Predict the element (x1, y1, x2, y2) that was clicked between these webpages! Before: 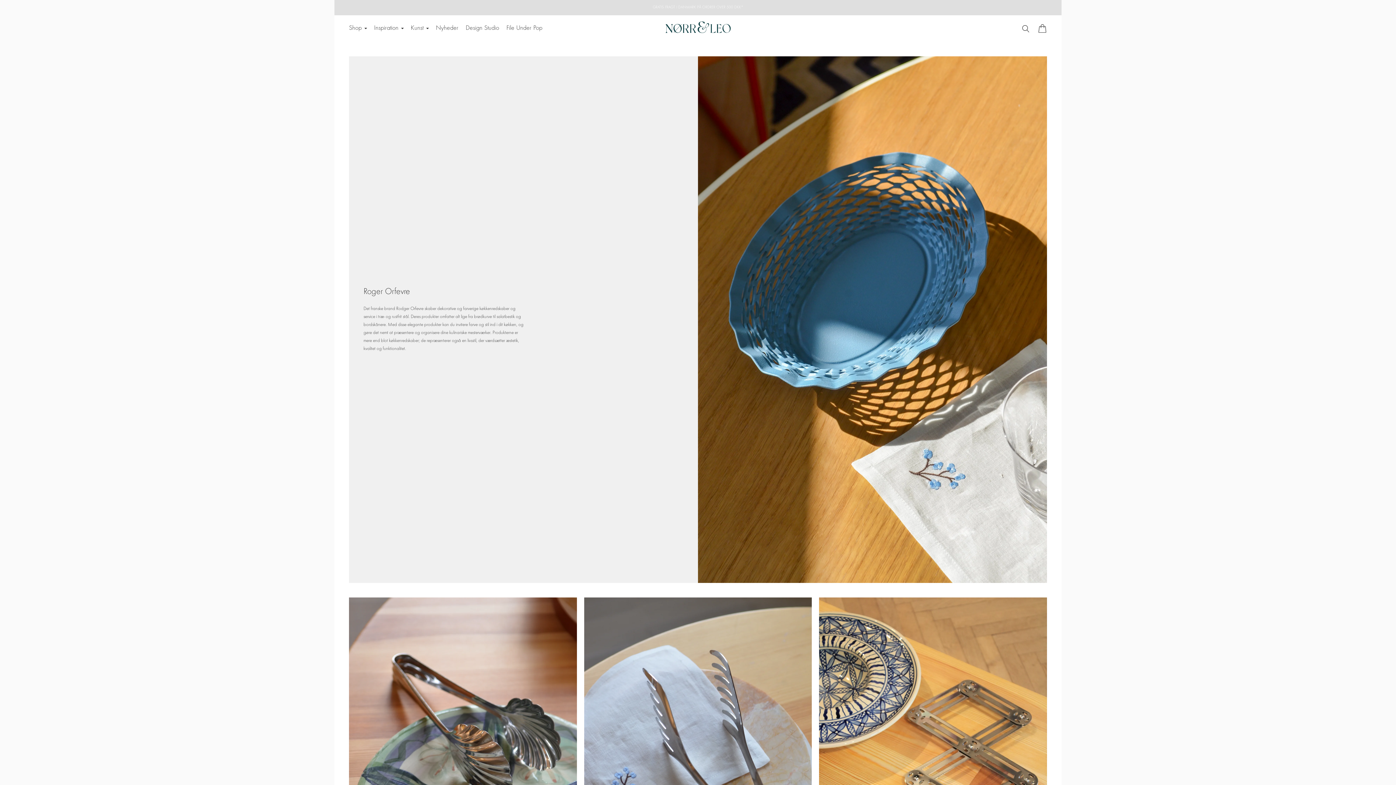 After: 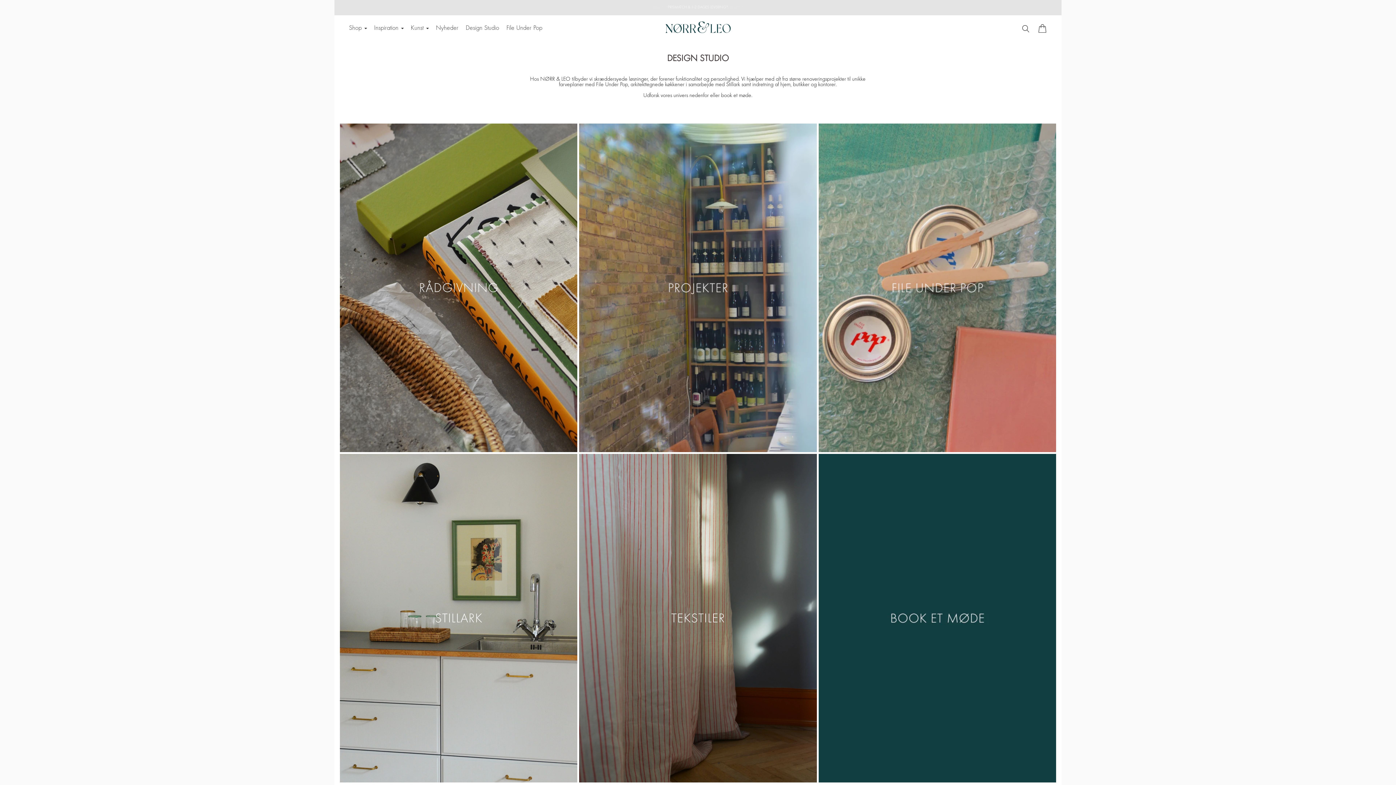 Action: bbox: (465, 20, 499, 36) label: Design Studio